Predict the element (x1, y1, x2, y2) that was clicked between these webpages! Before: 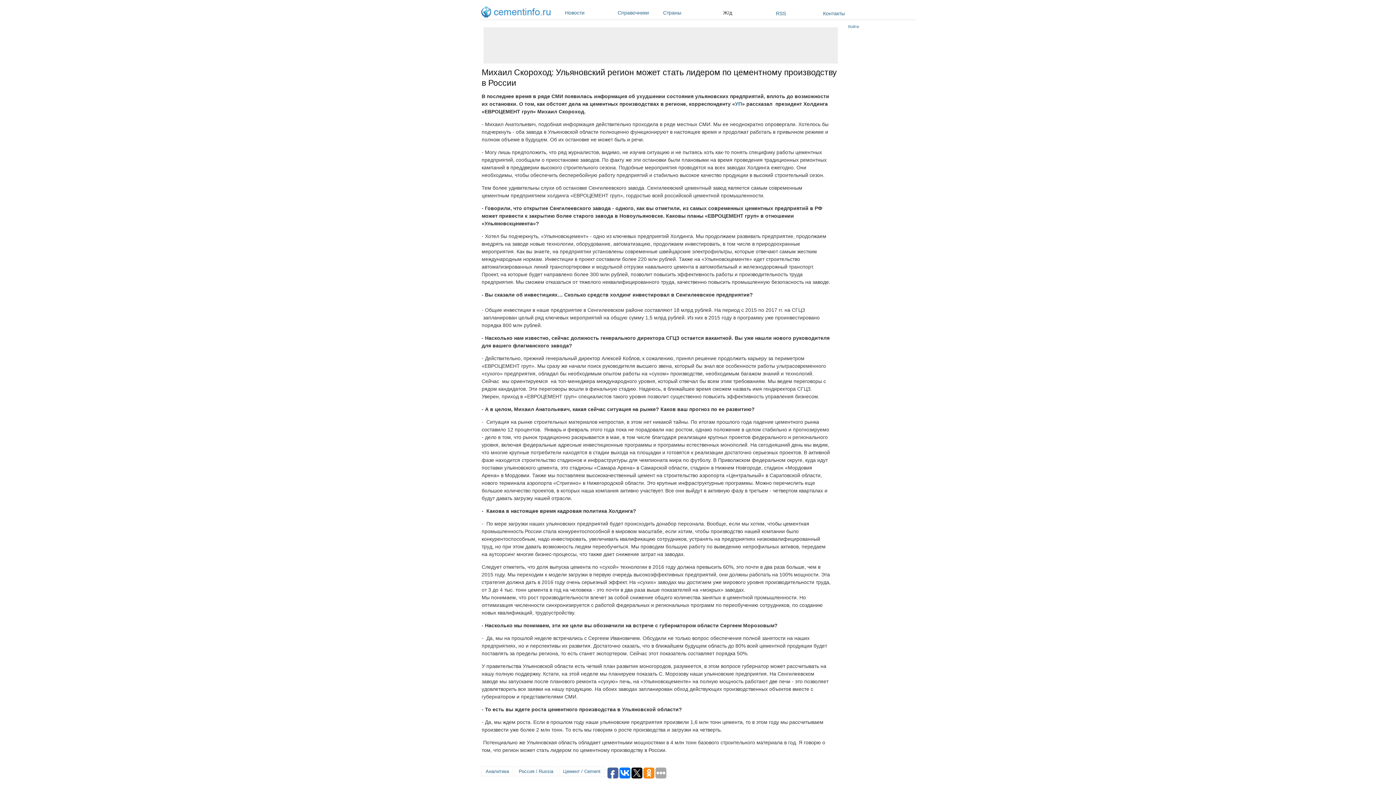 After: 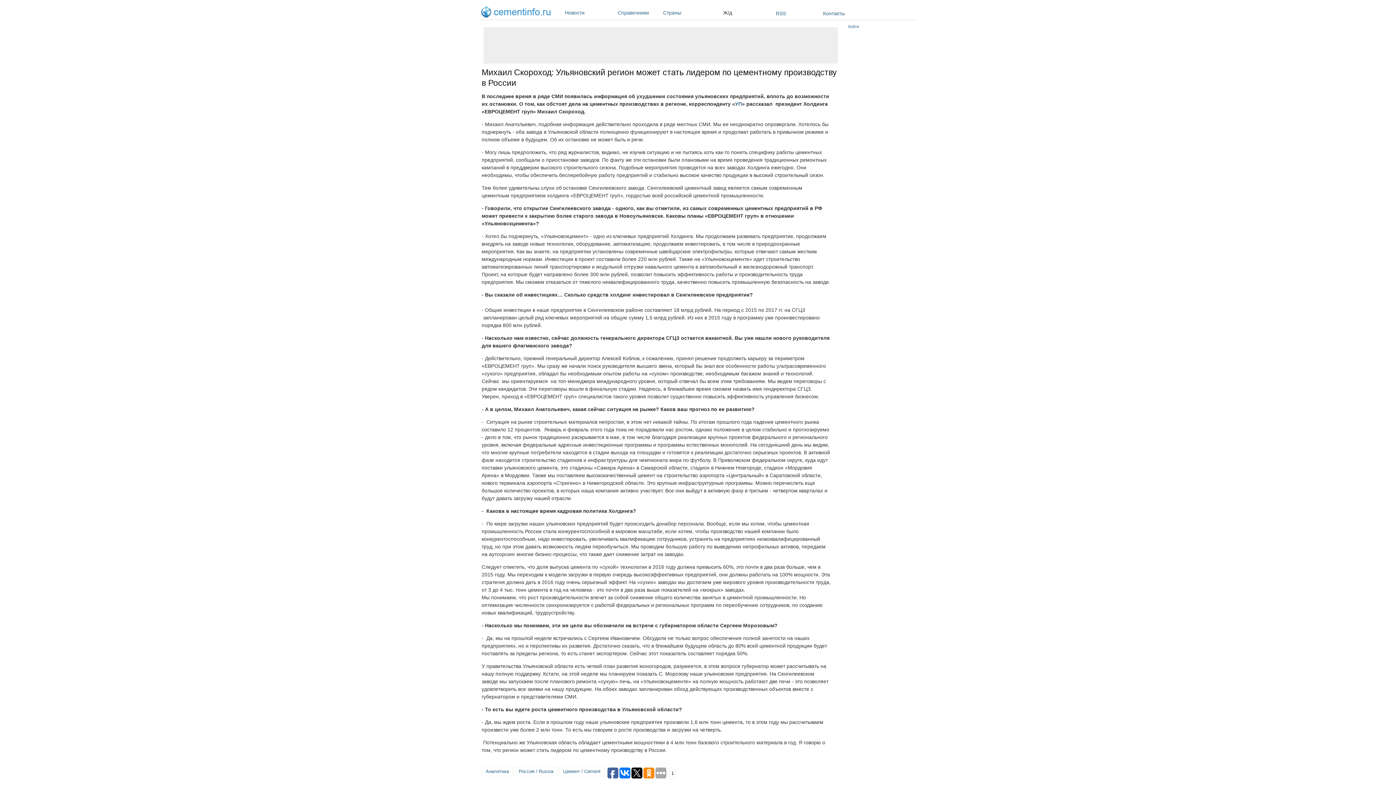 Action: bbox: (607, 767, 618, 778)